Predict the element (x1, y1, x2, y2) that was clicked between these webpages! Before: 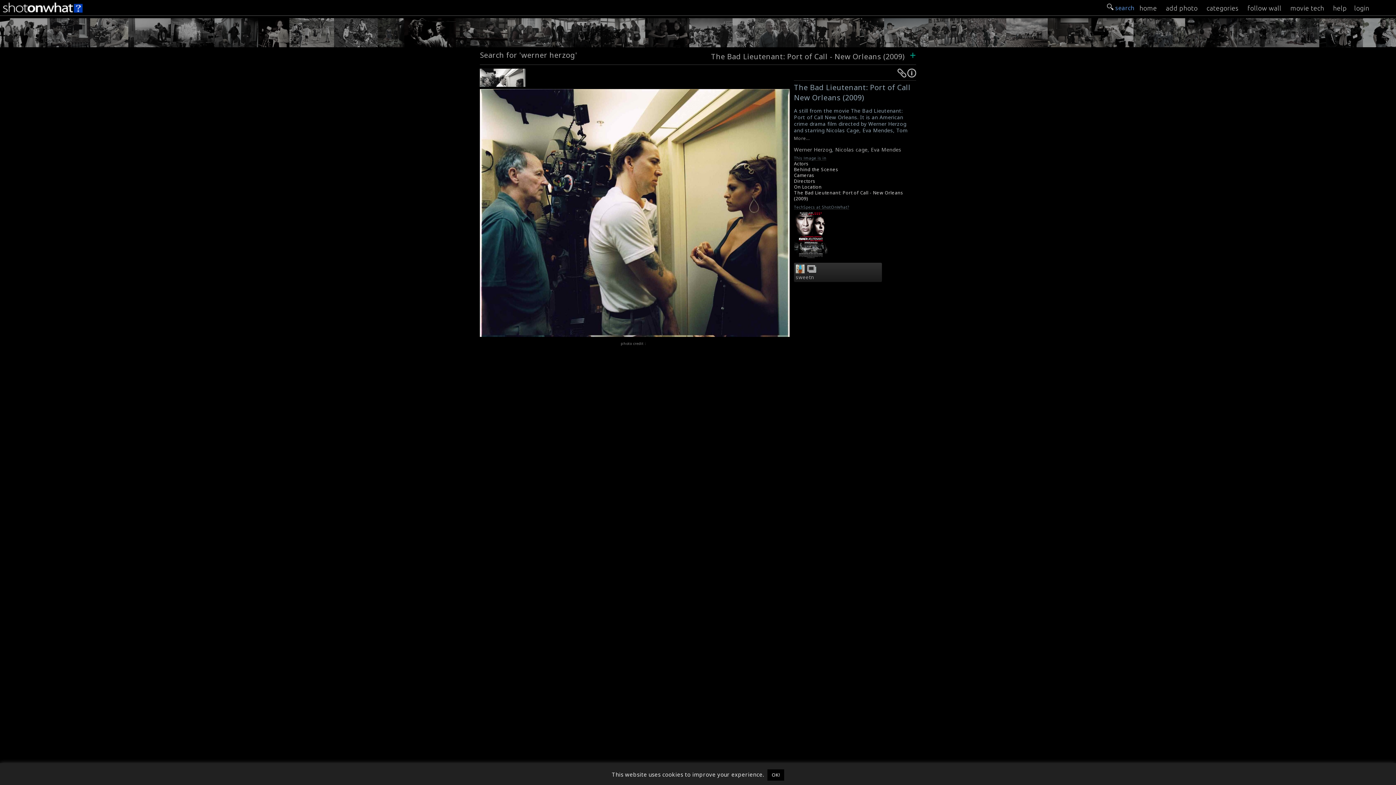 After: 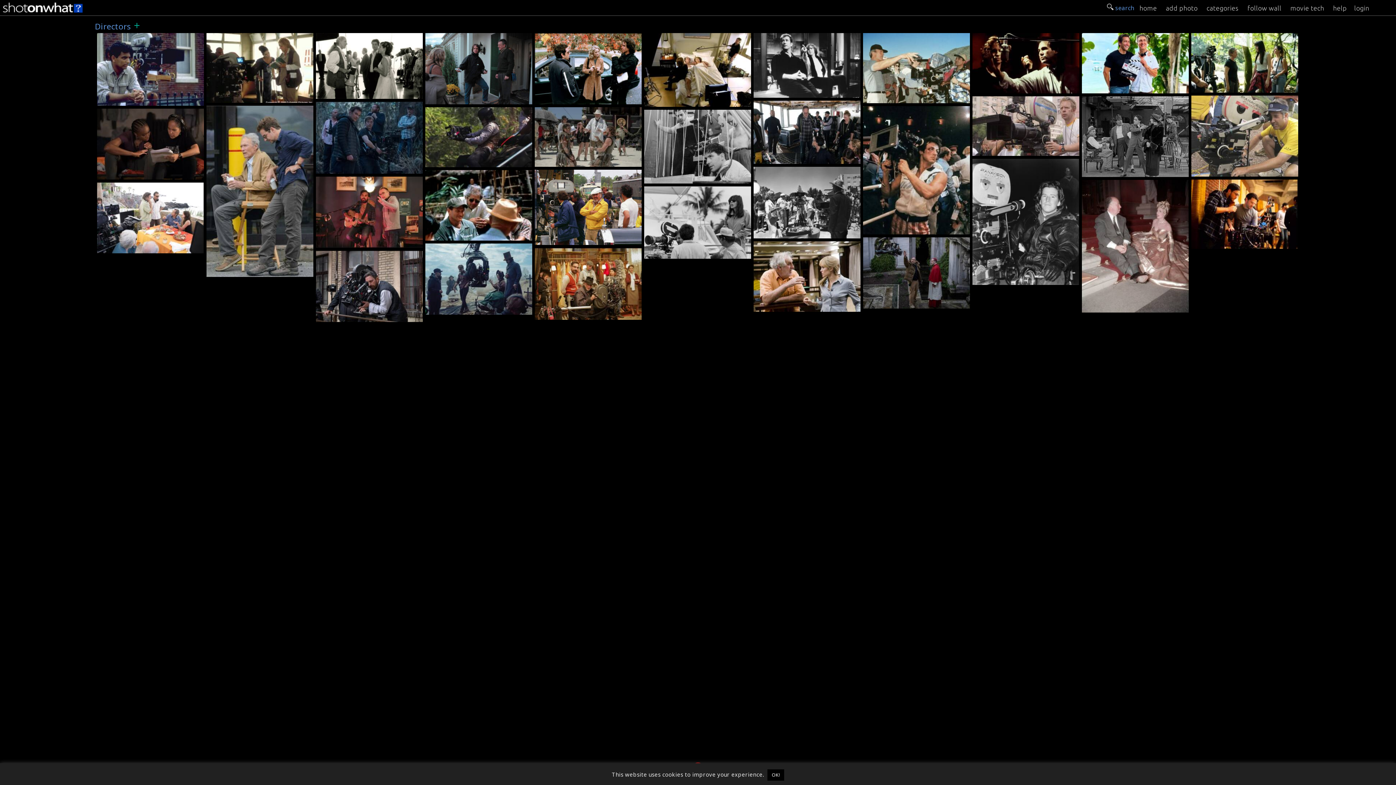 Action: label: Directors bbox: (794, 178, 815, 184)